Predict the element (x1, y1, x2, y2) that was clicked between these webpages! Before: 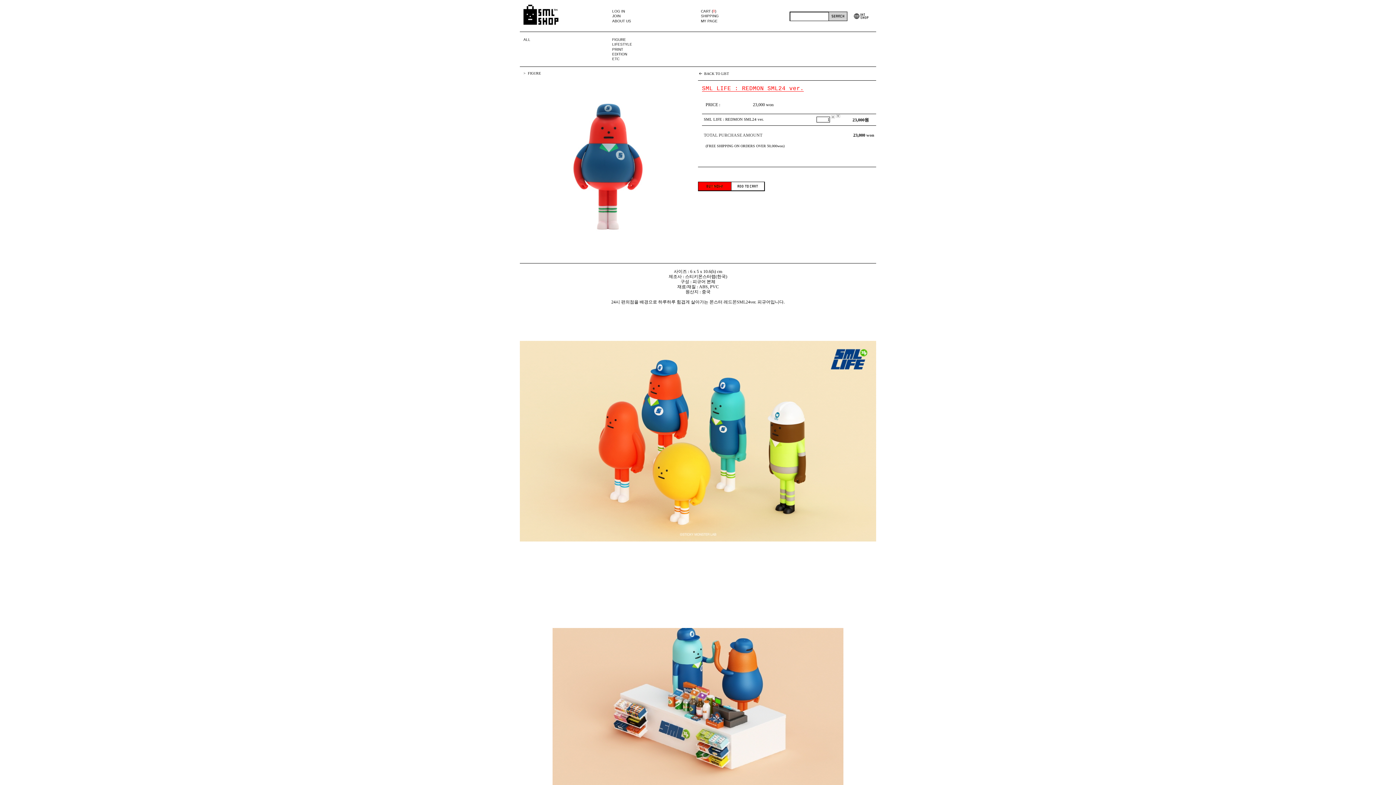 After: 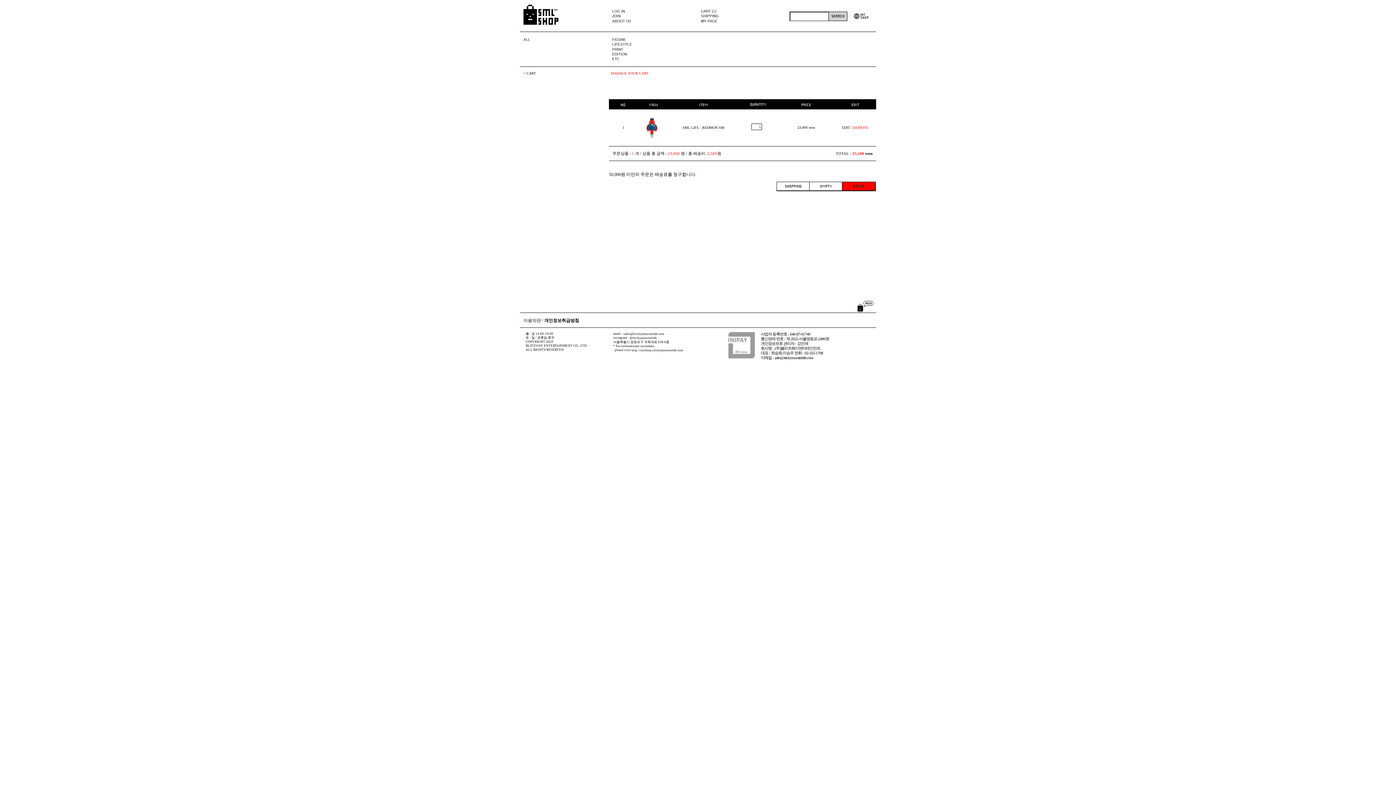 Action: bbox: (731, 182, 764, 190)